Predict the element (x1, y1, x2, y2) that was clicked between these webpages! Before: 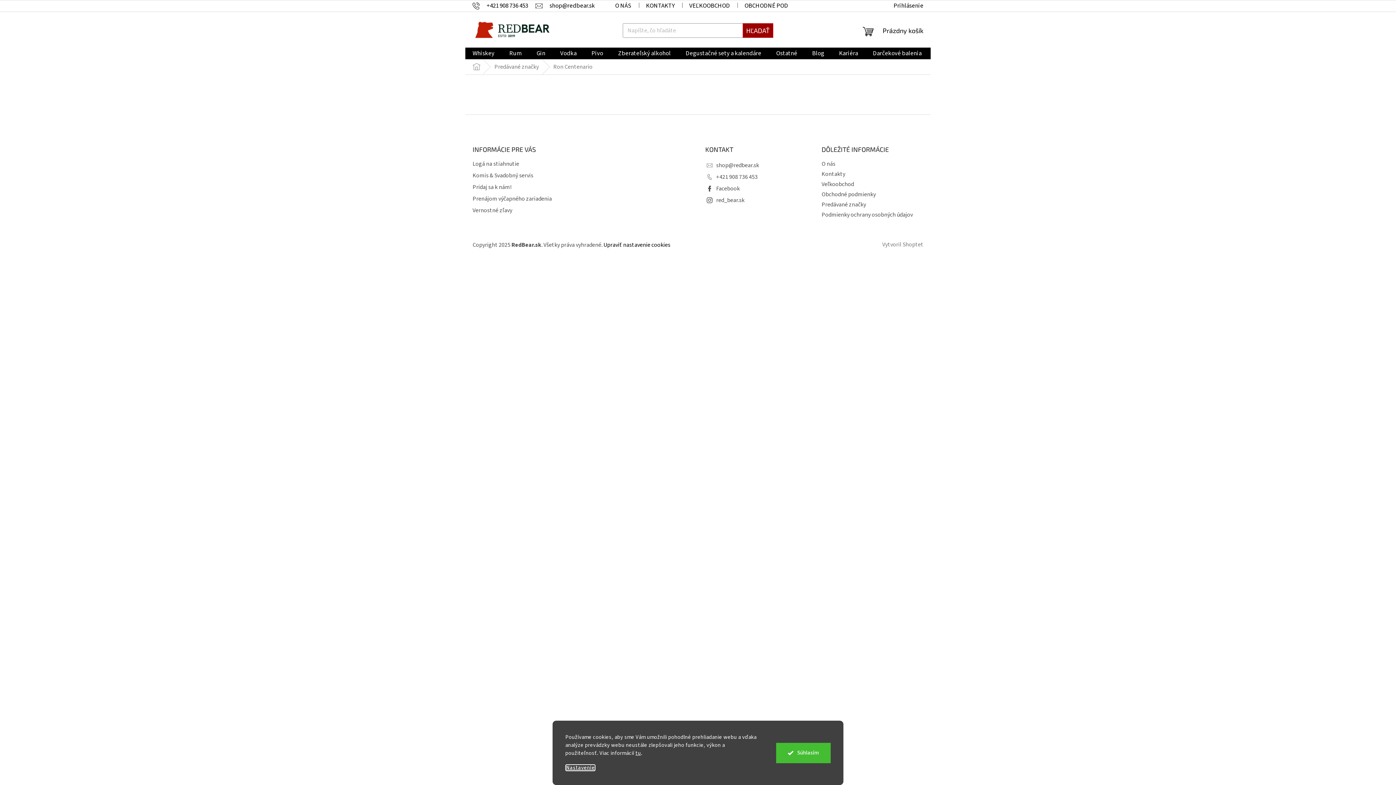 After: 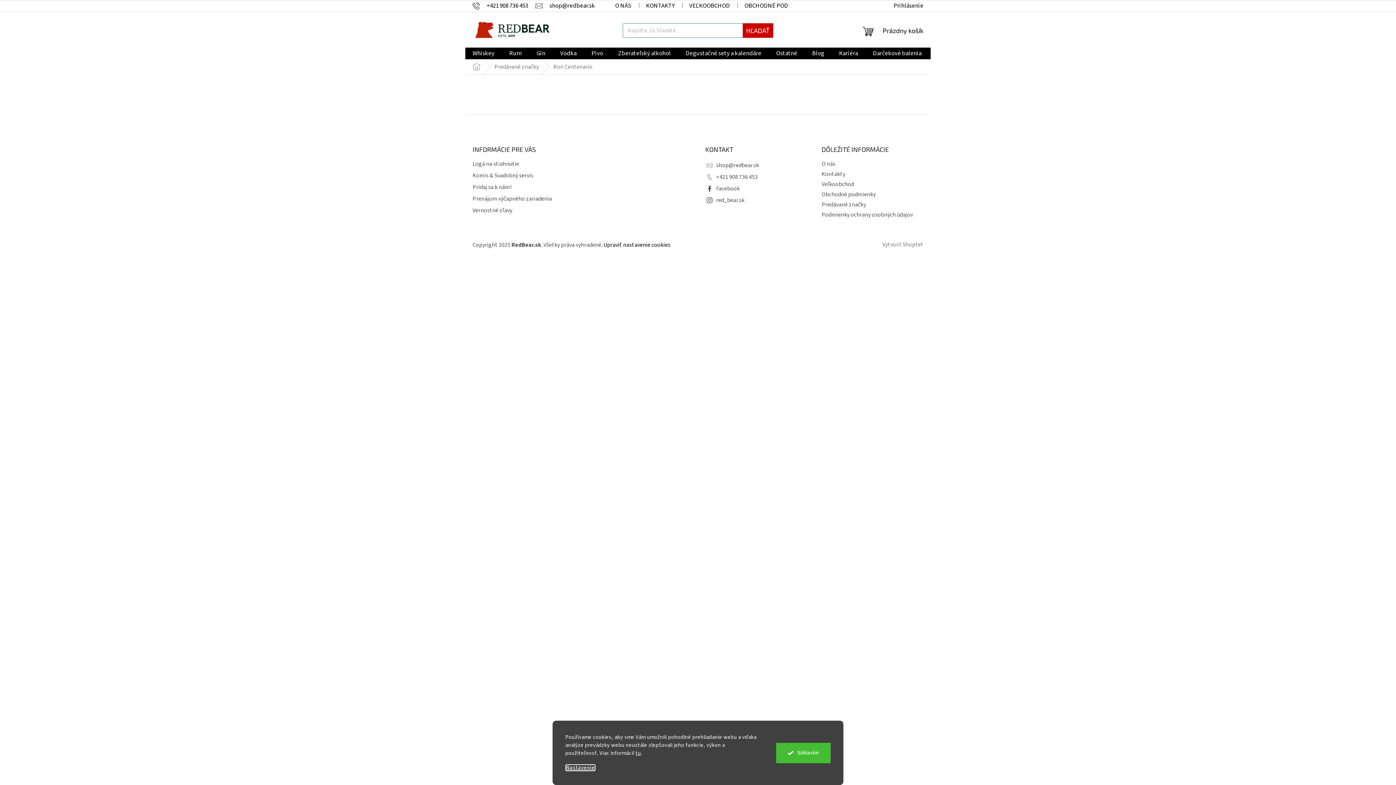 Action: bbox: (742, 23, 773, 37) label: HĽADAŤ